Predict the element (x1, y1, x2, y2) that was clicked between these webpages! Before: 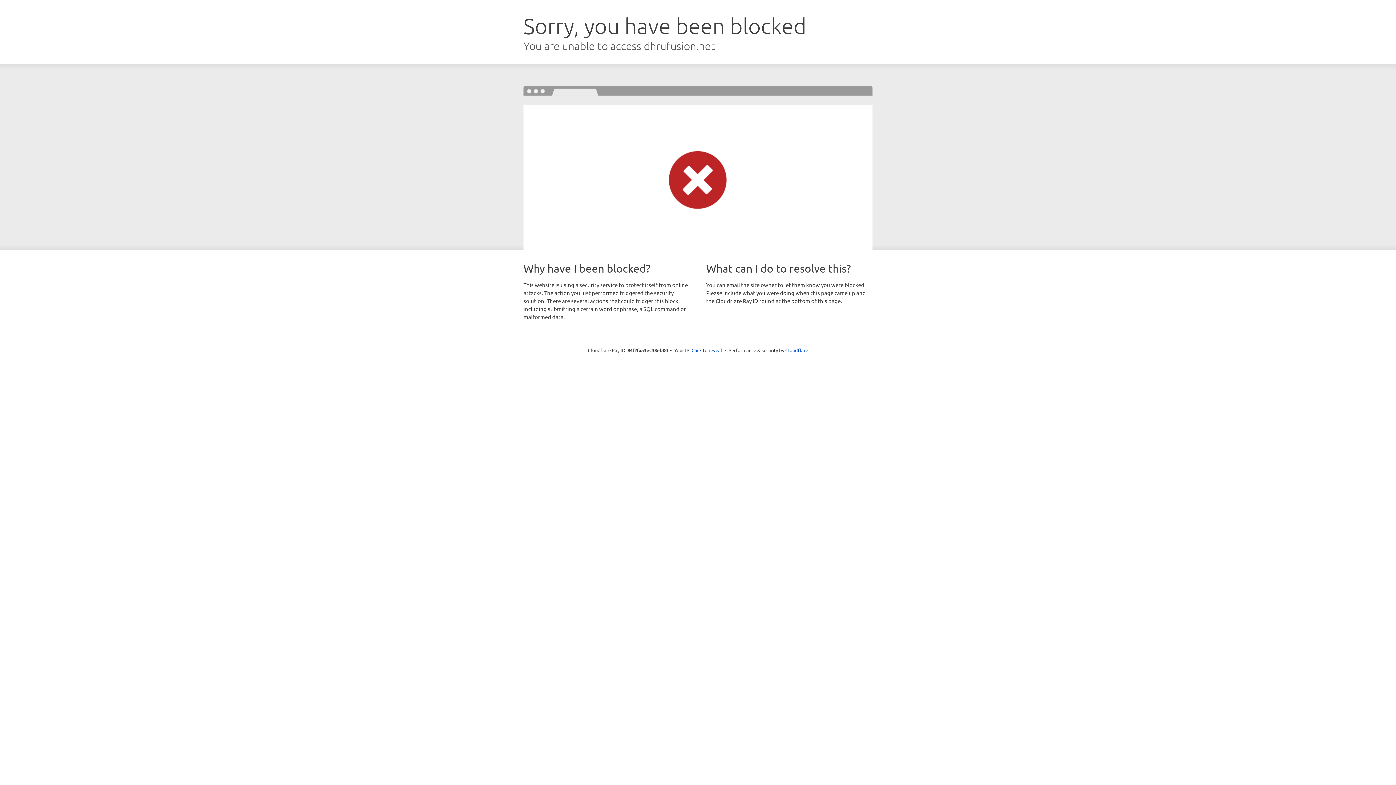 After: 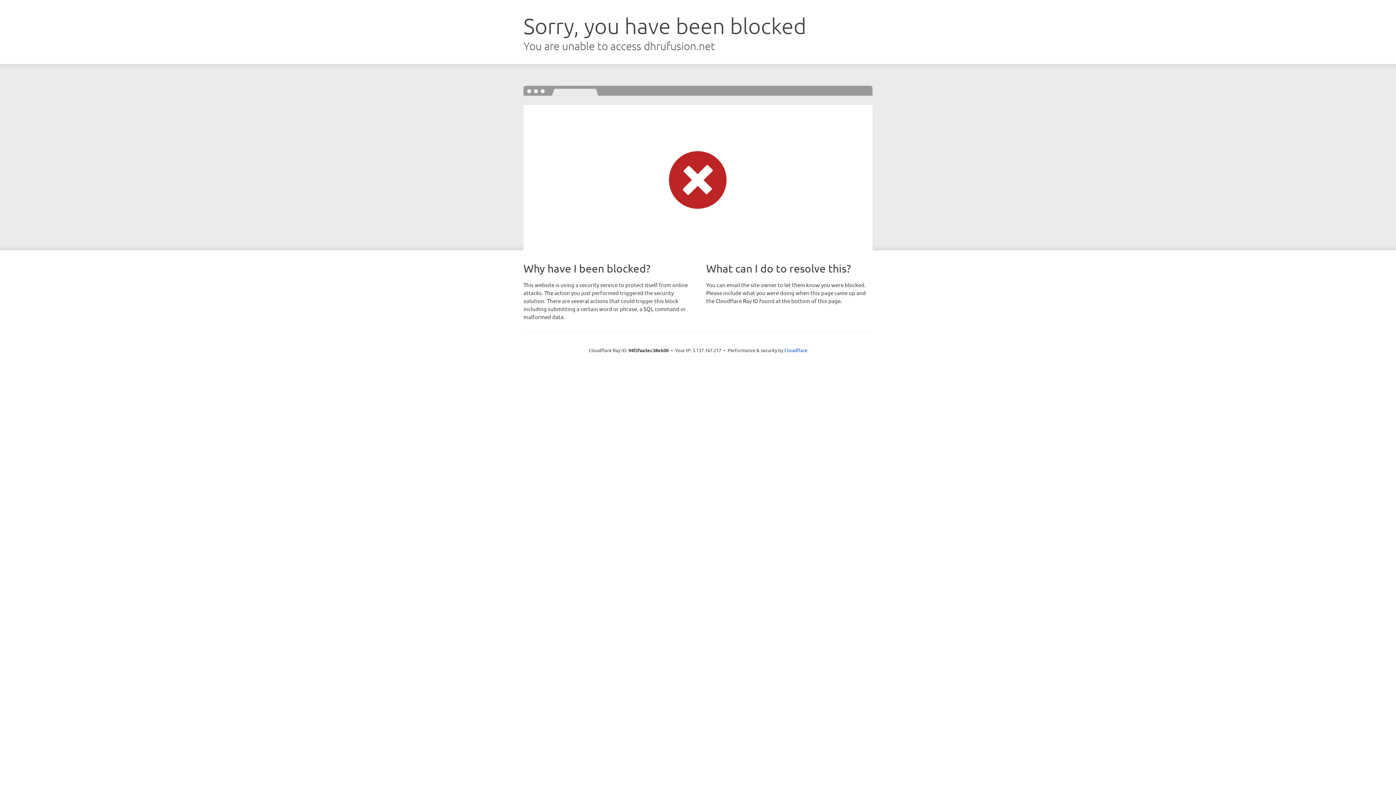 Action: bbox: (691, 346, 722, 353) label: Click to reveal